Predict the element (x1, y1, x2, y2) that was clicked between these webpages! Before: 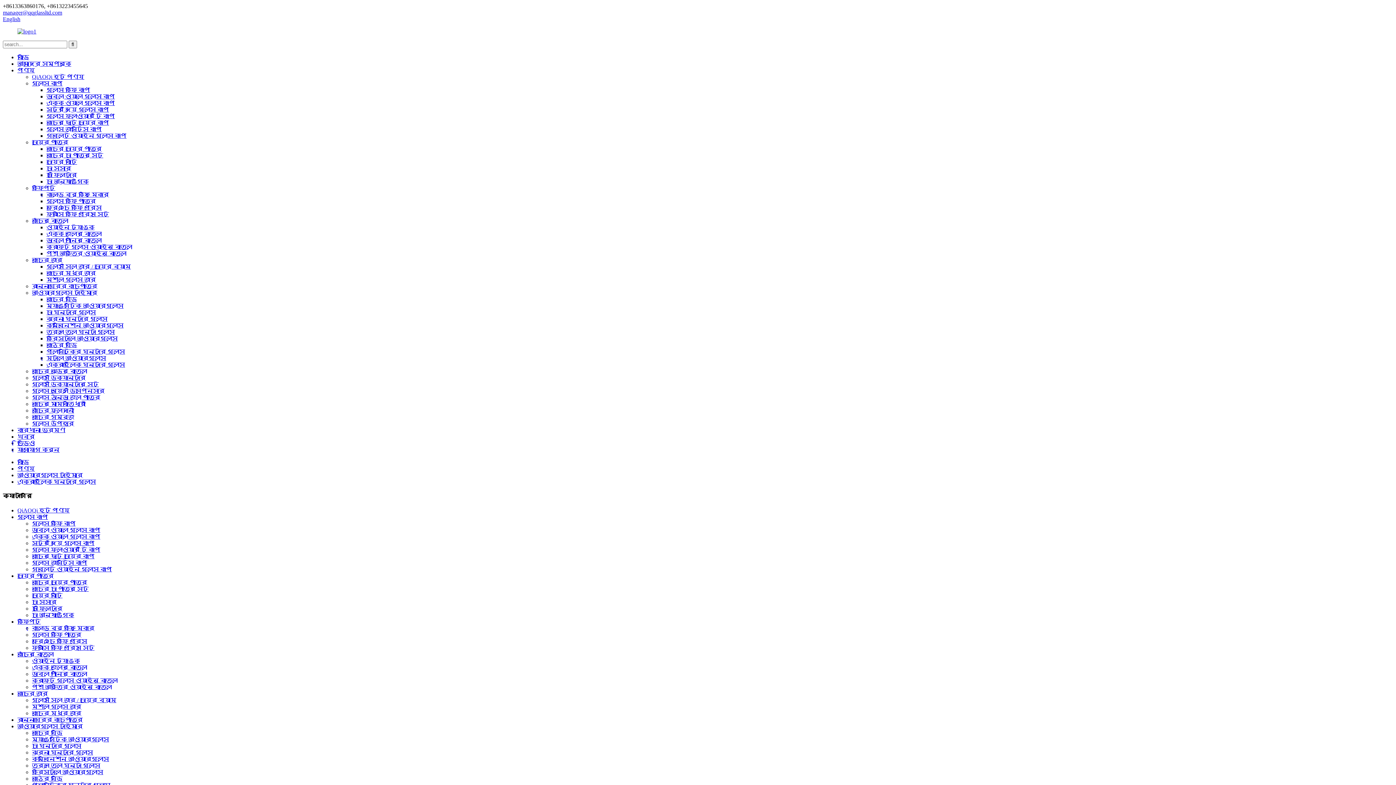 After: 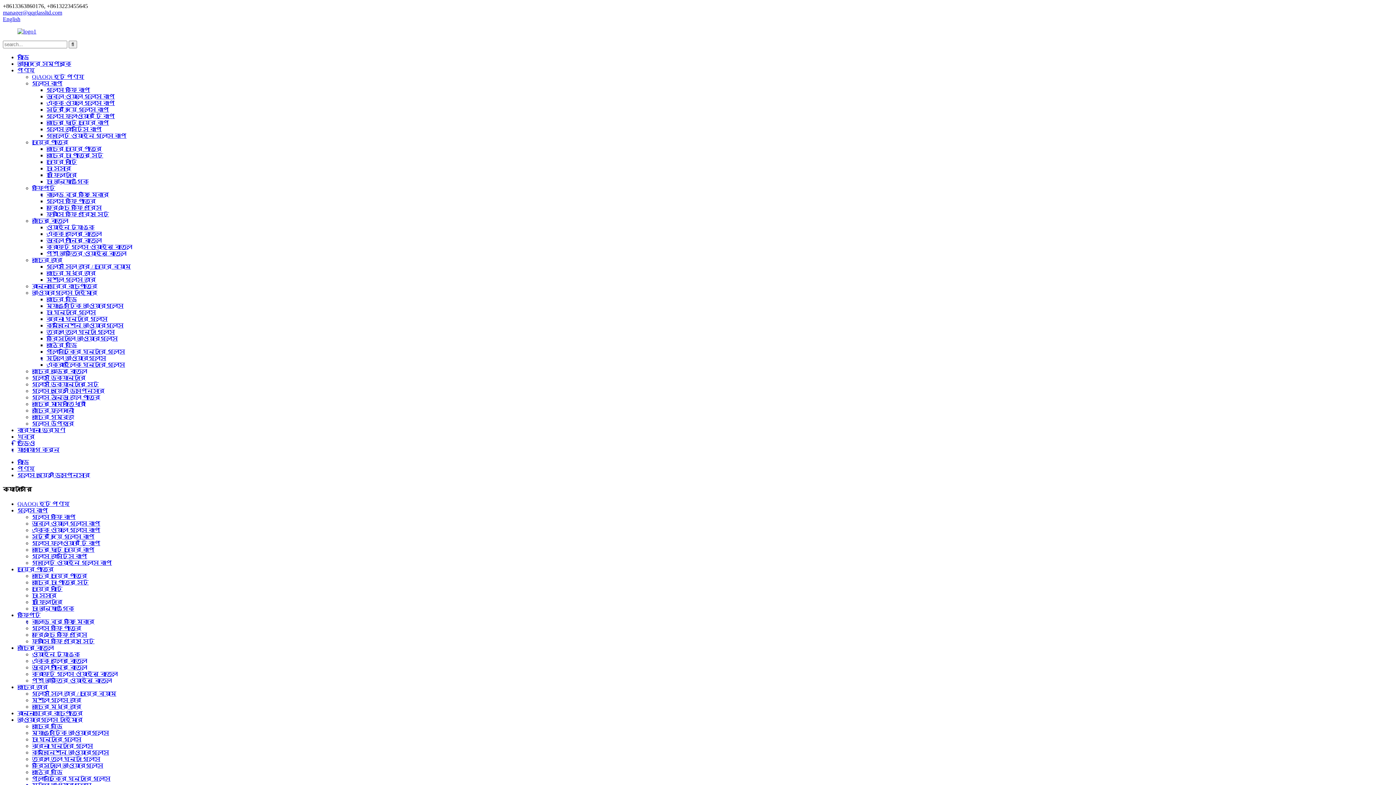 Action: bbox: (32, 388, 104, 394) label: গ্লাস অয়েল ডিসপেনসার